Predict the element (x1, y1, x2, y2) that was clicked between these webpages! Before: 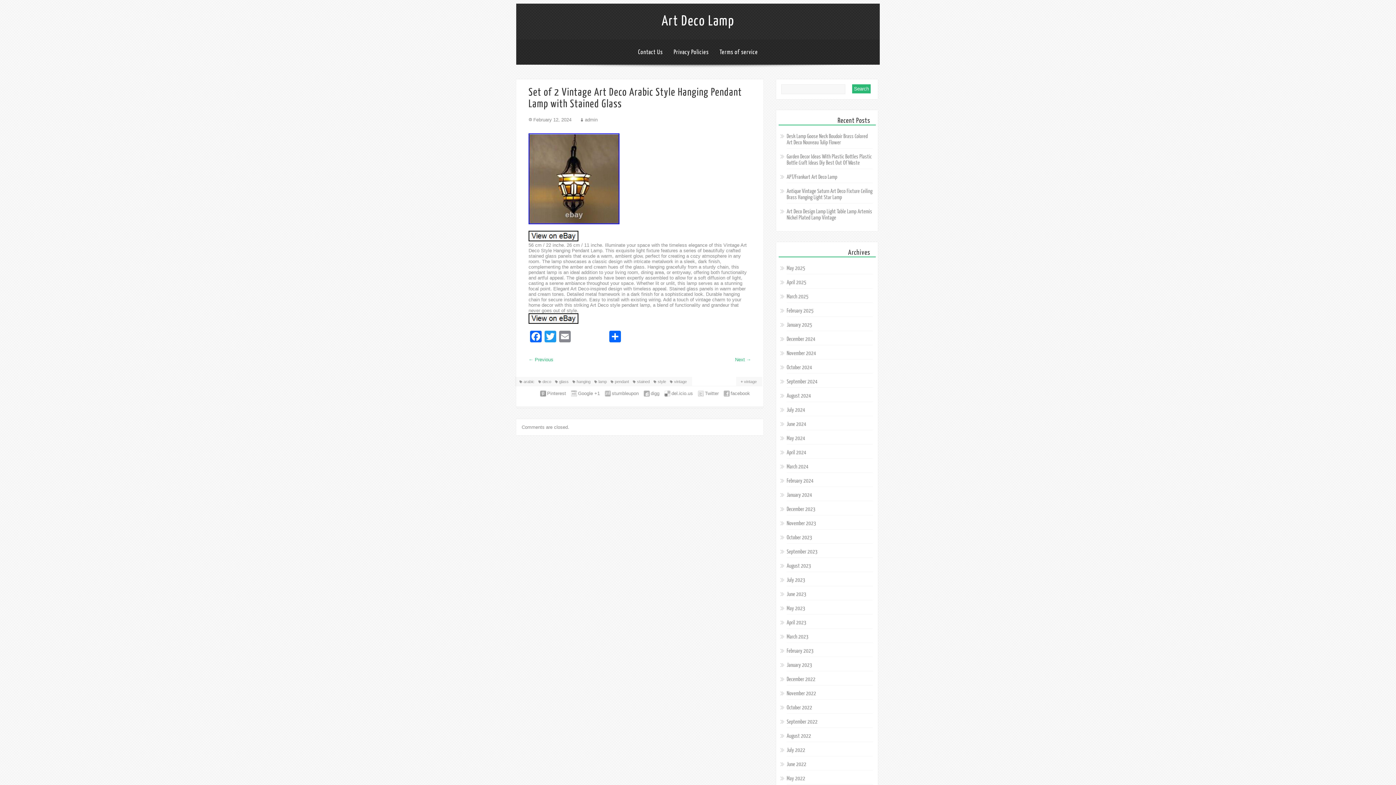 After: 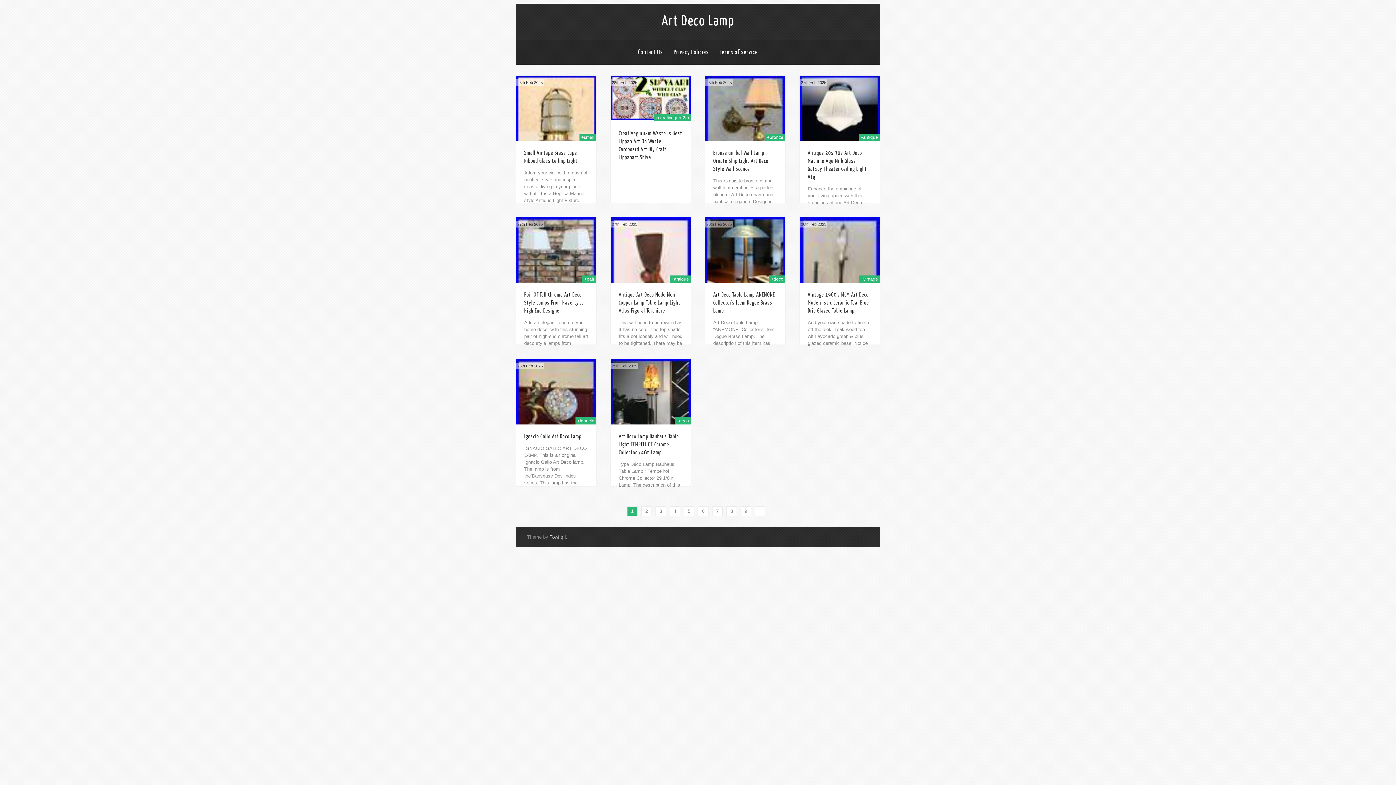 Action: bbox: (786, 307, 813, 314) label: February 2025